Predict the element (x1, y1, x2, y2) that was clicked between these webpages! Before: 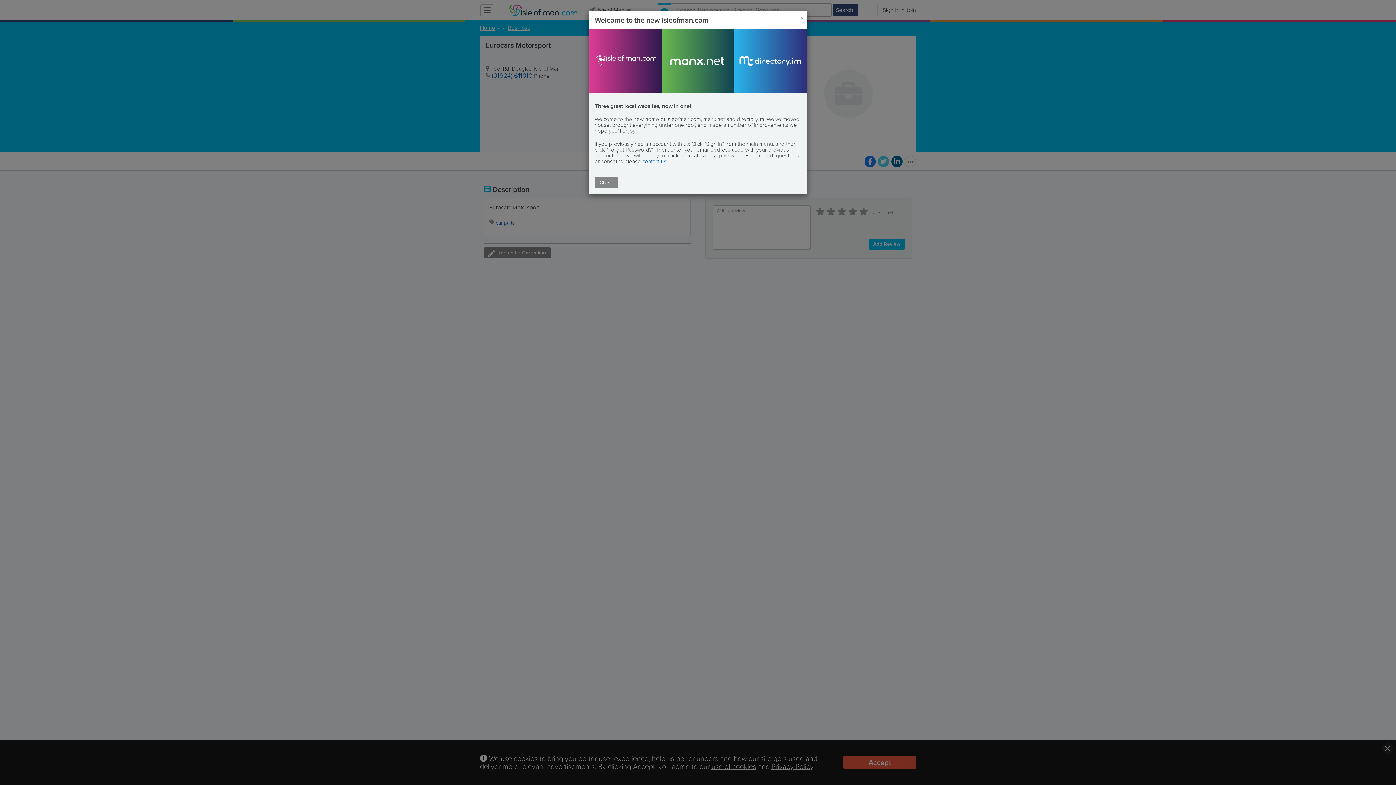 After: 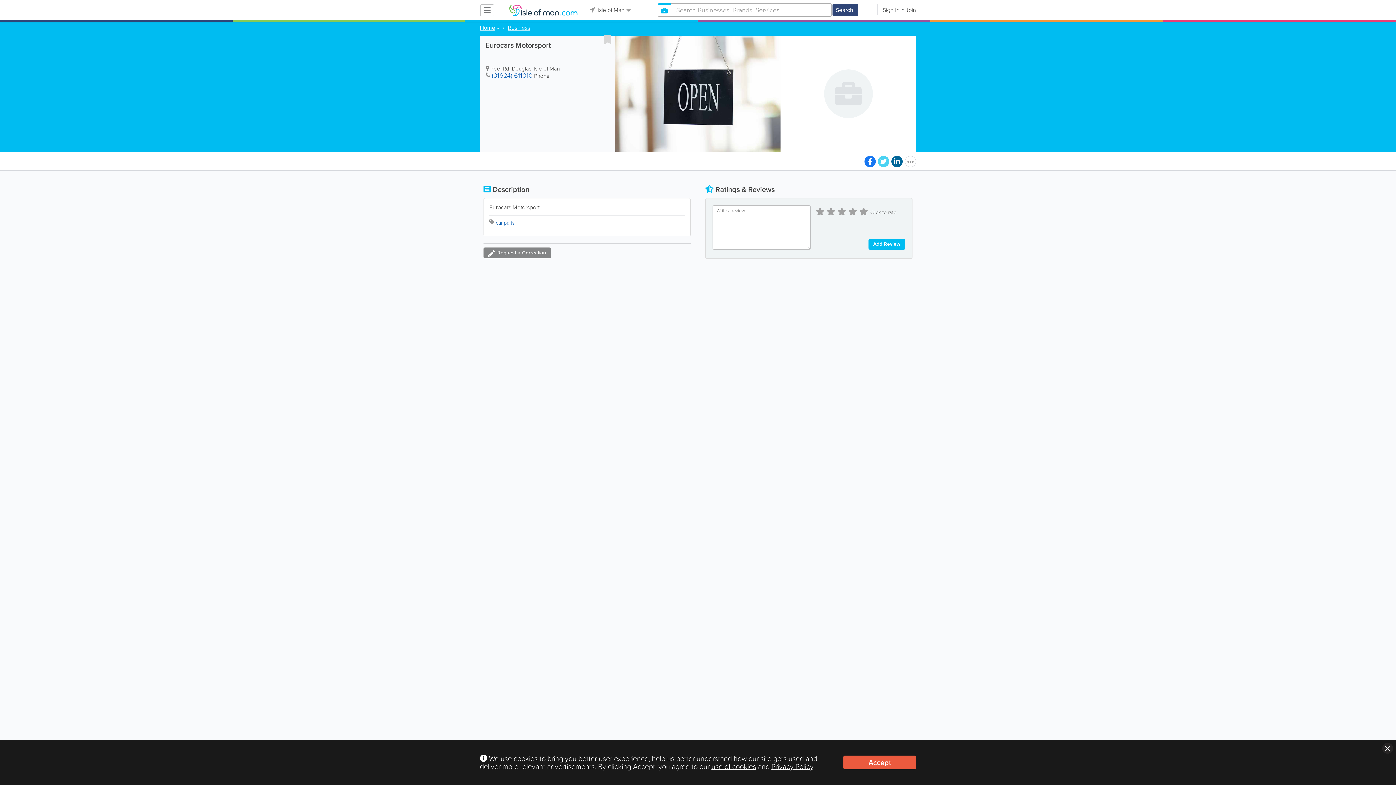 Action: bbox: (594, 177, 618, 188) label: Close